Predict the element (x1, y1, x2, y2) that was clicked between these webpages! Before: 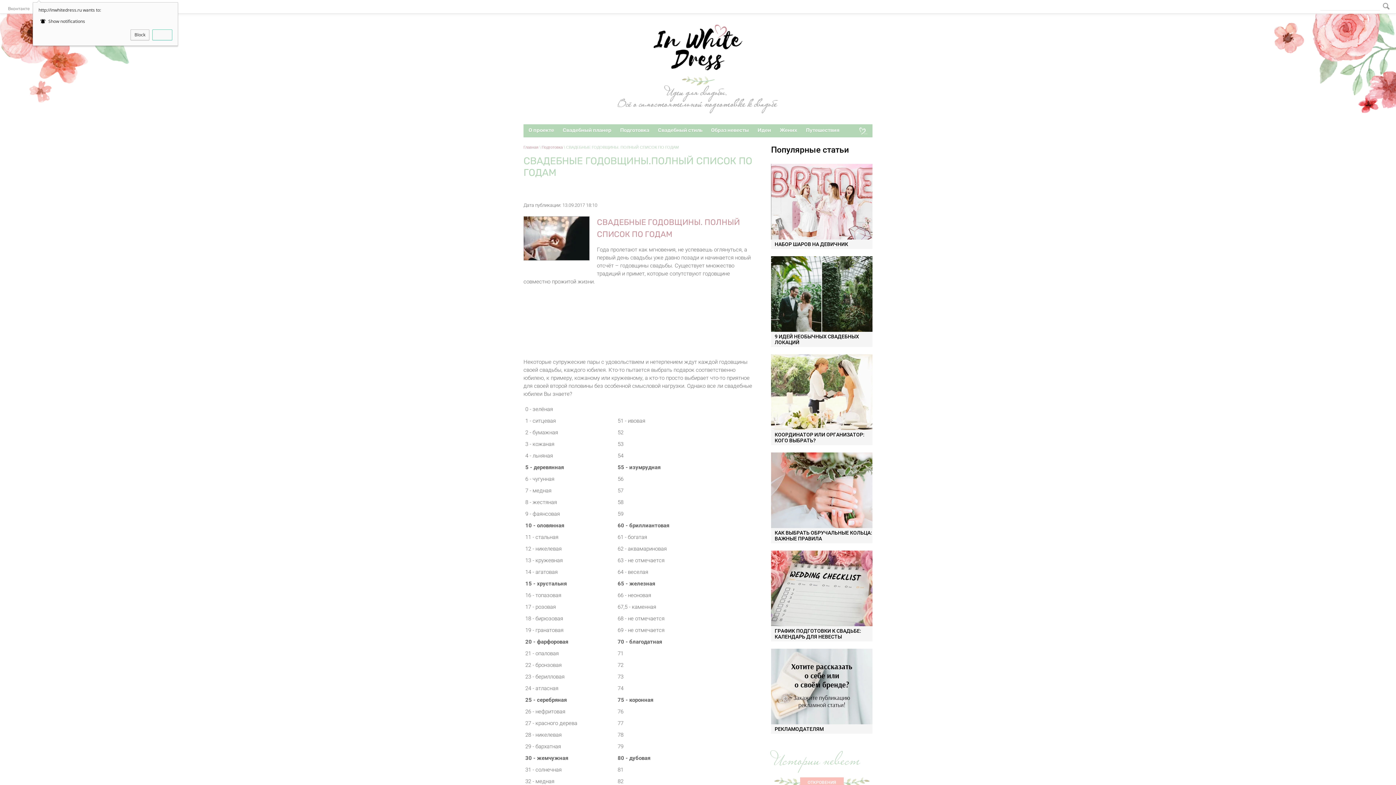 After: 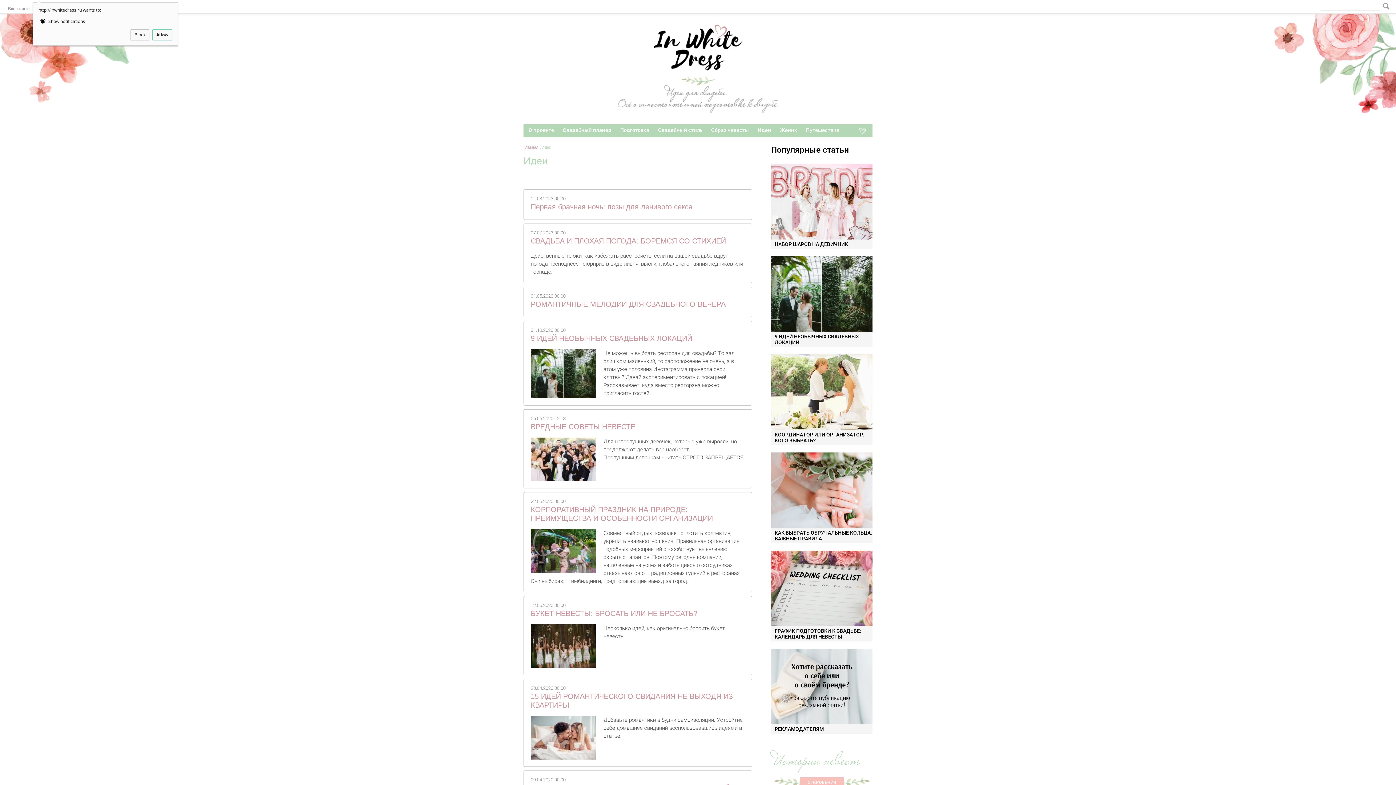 Action: bbox: (754, 125, 774, 135) label: Идеи